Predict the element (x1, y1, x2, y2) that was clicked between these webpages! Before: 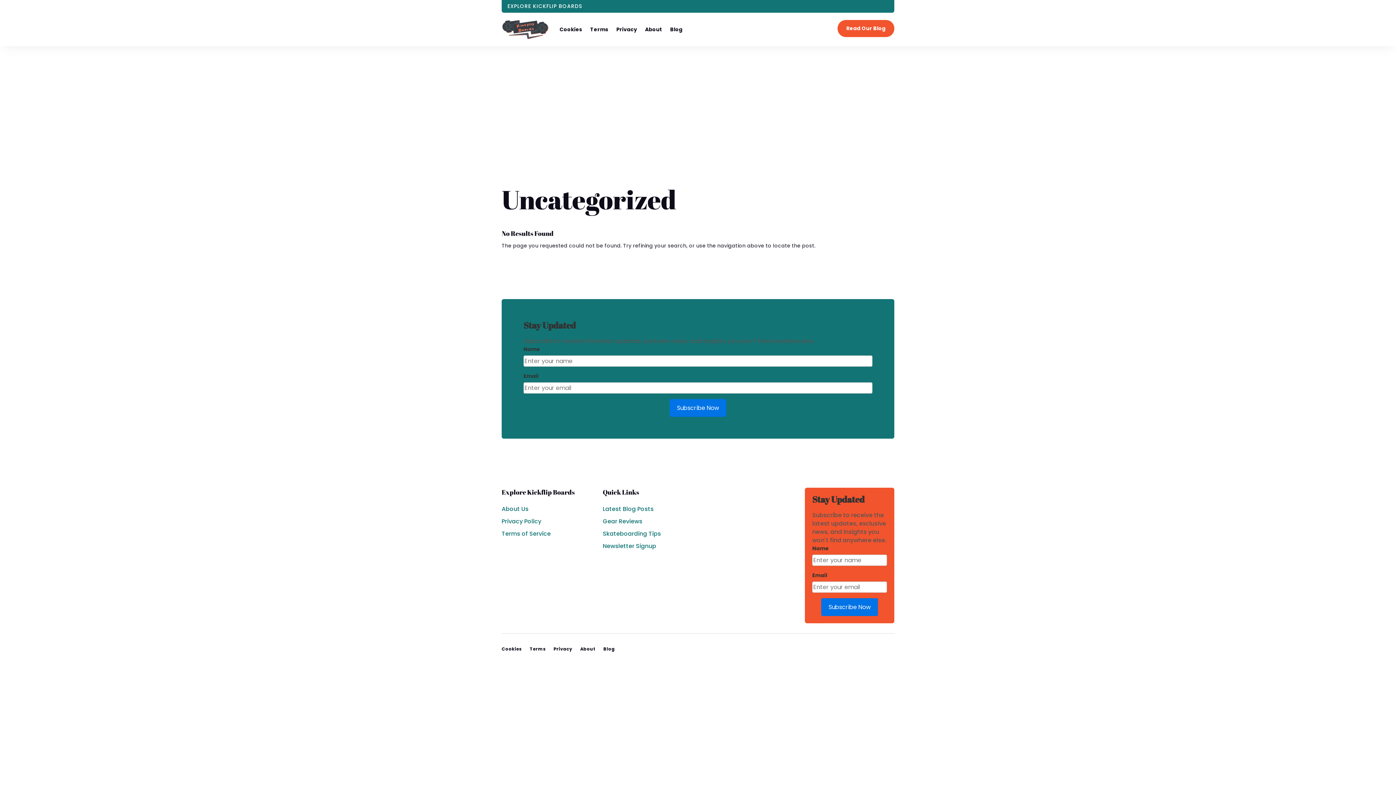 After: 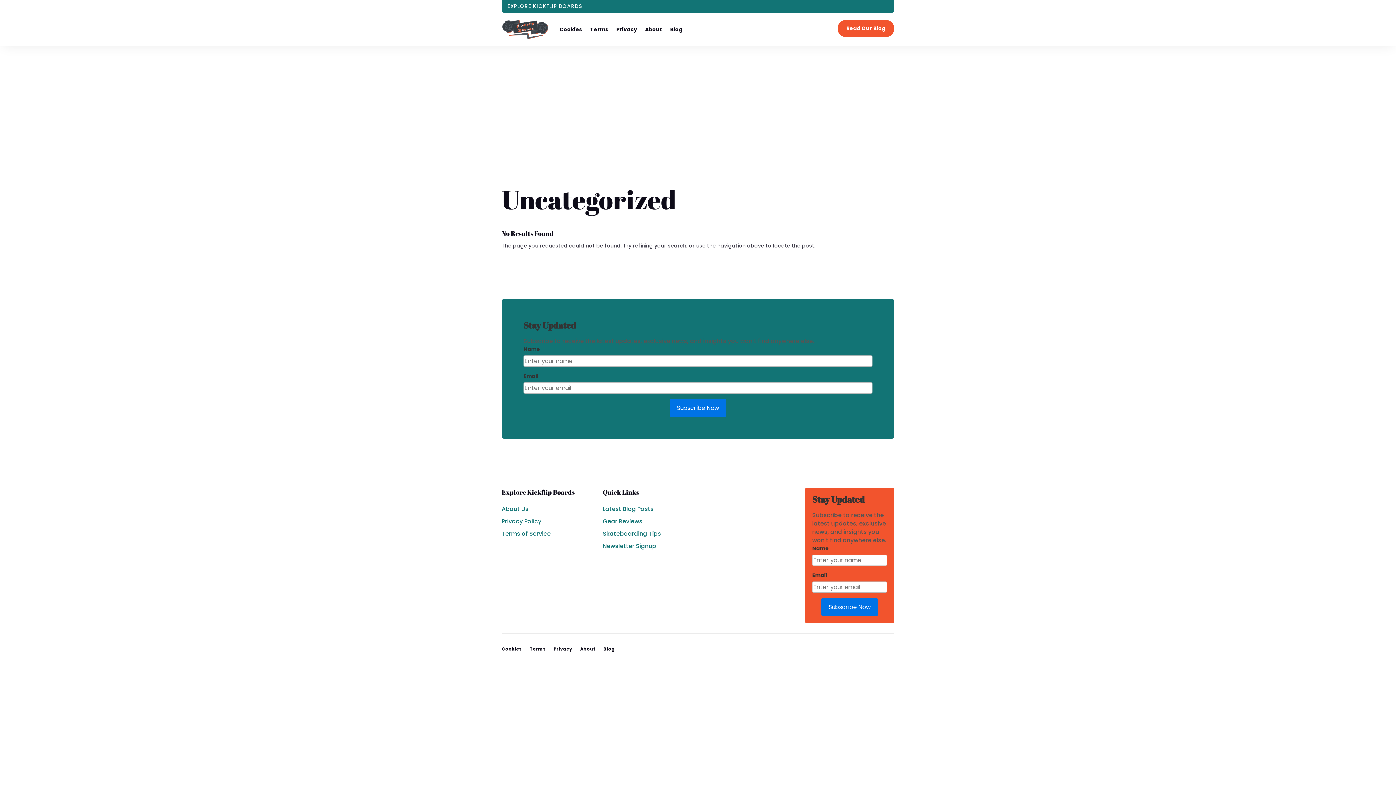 Action: bbox: (602, 529, 661, 538) label: Skateboarding Tips